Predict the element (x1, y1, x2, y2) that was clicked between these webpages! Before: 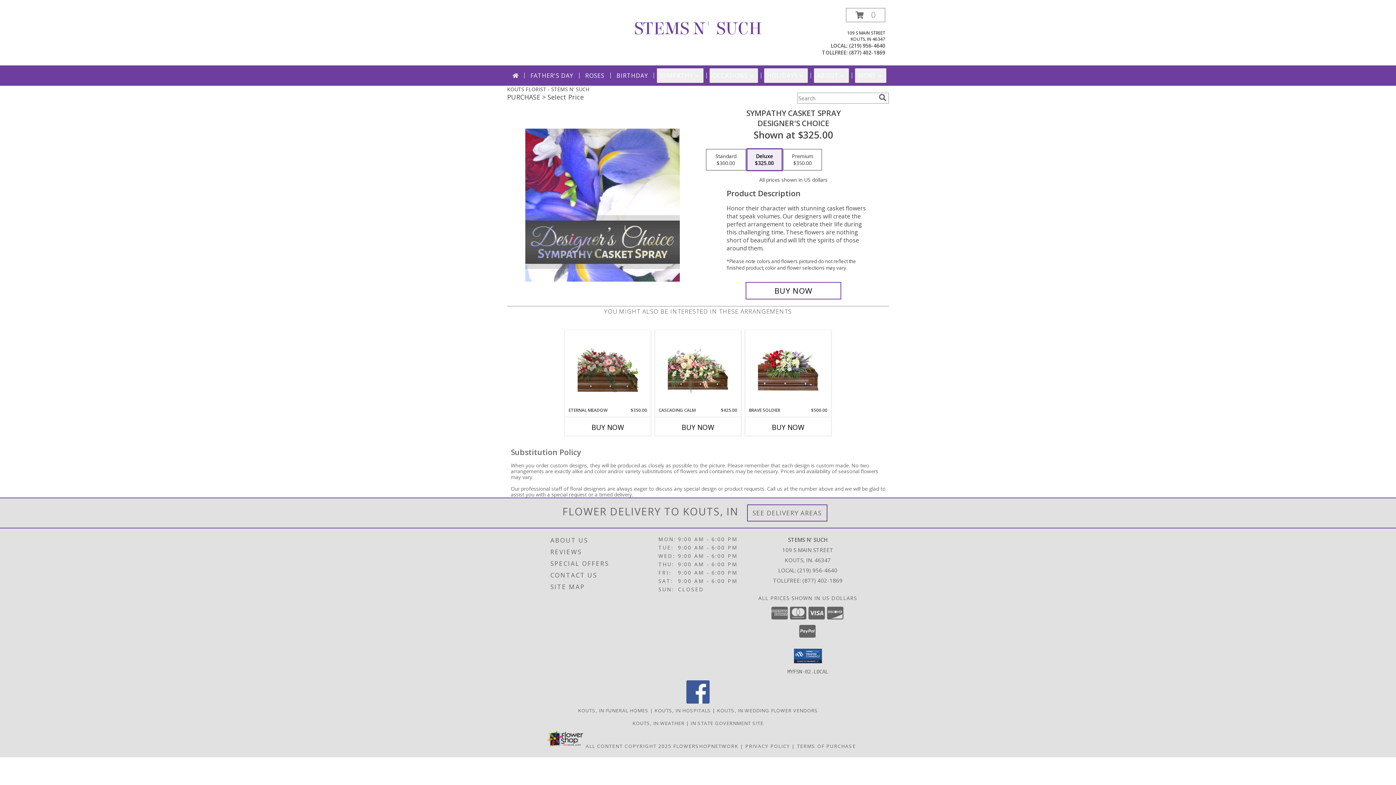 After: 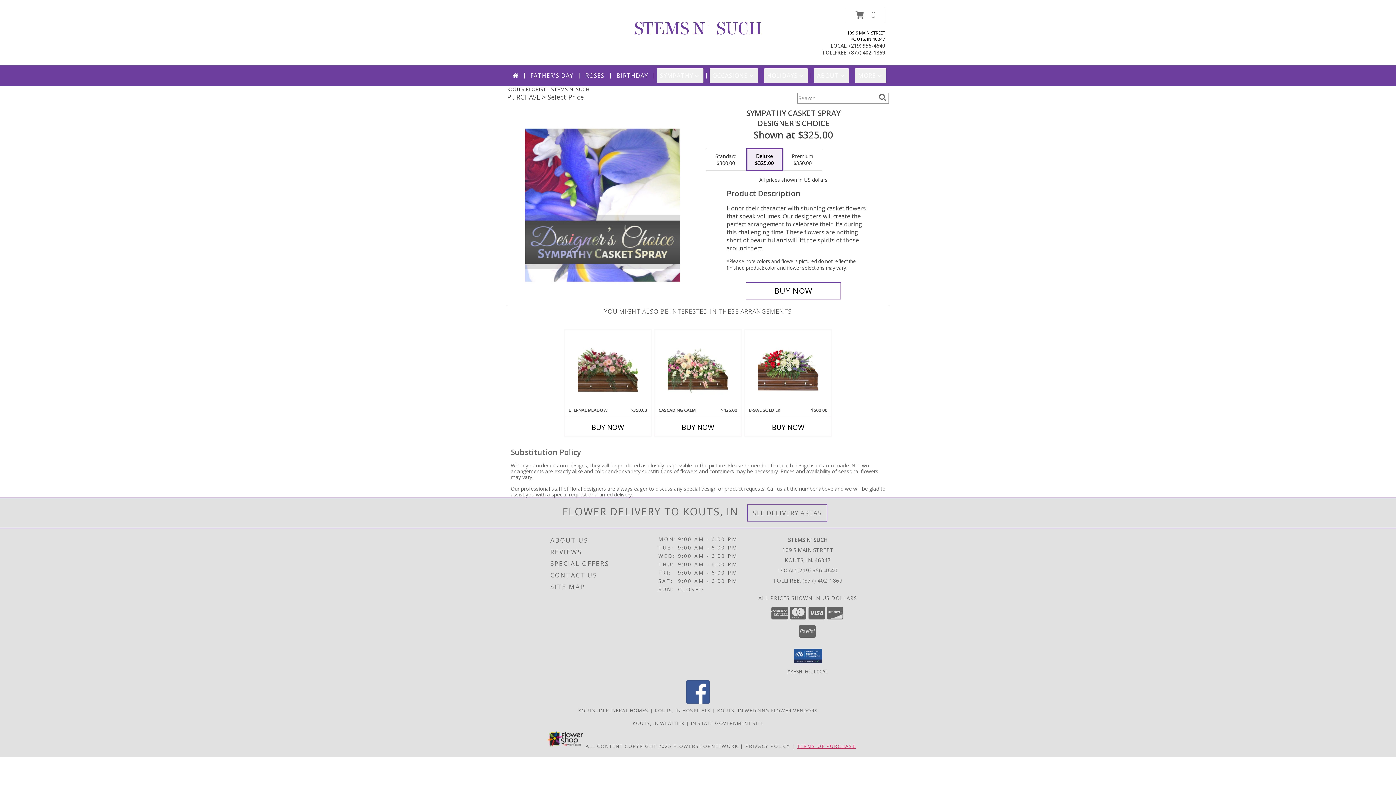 Action: bbox: (797, 743, 856, 749) label: Open Terms of Purchase in new window